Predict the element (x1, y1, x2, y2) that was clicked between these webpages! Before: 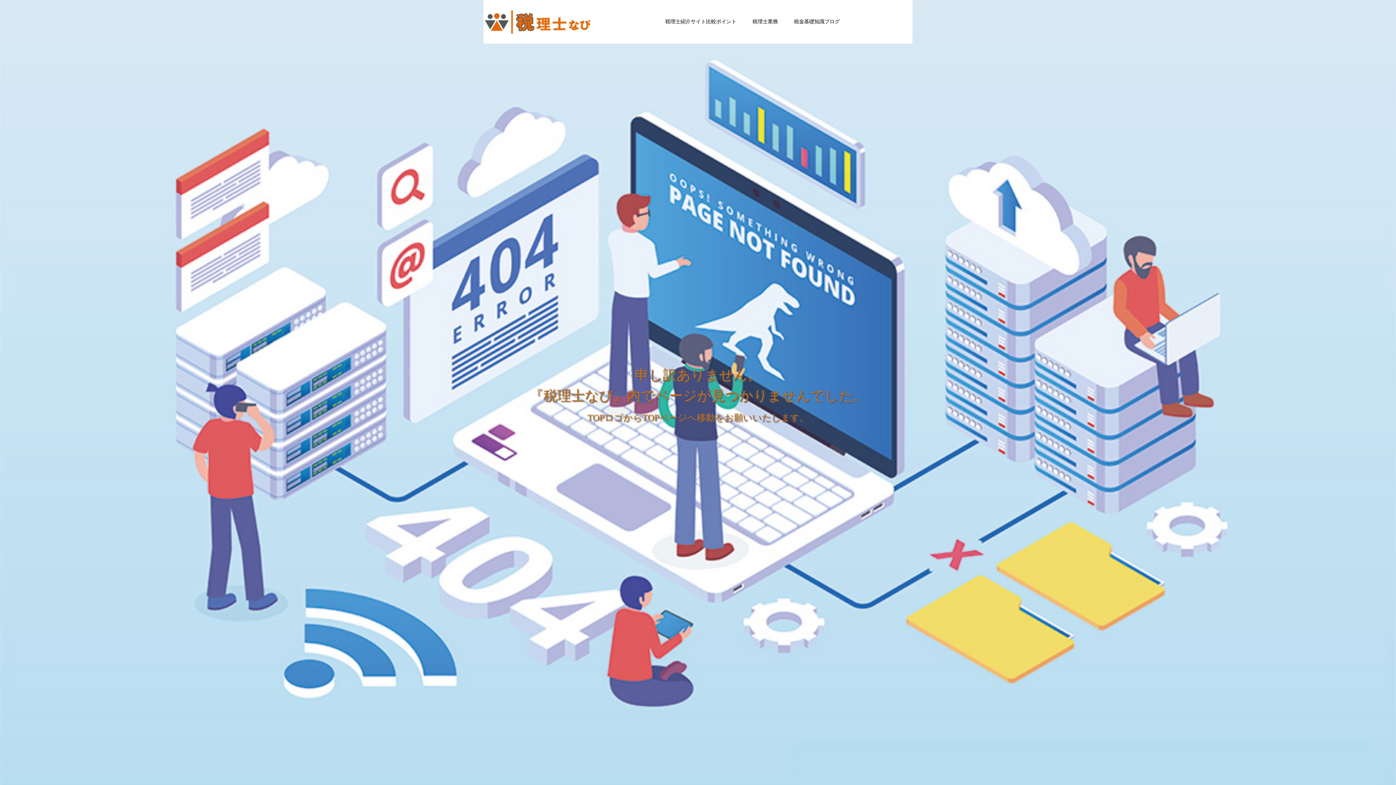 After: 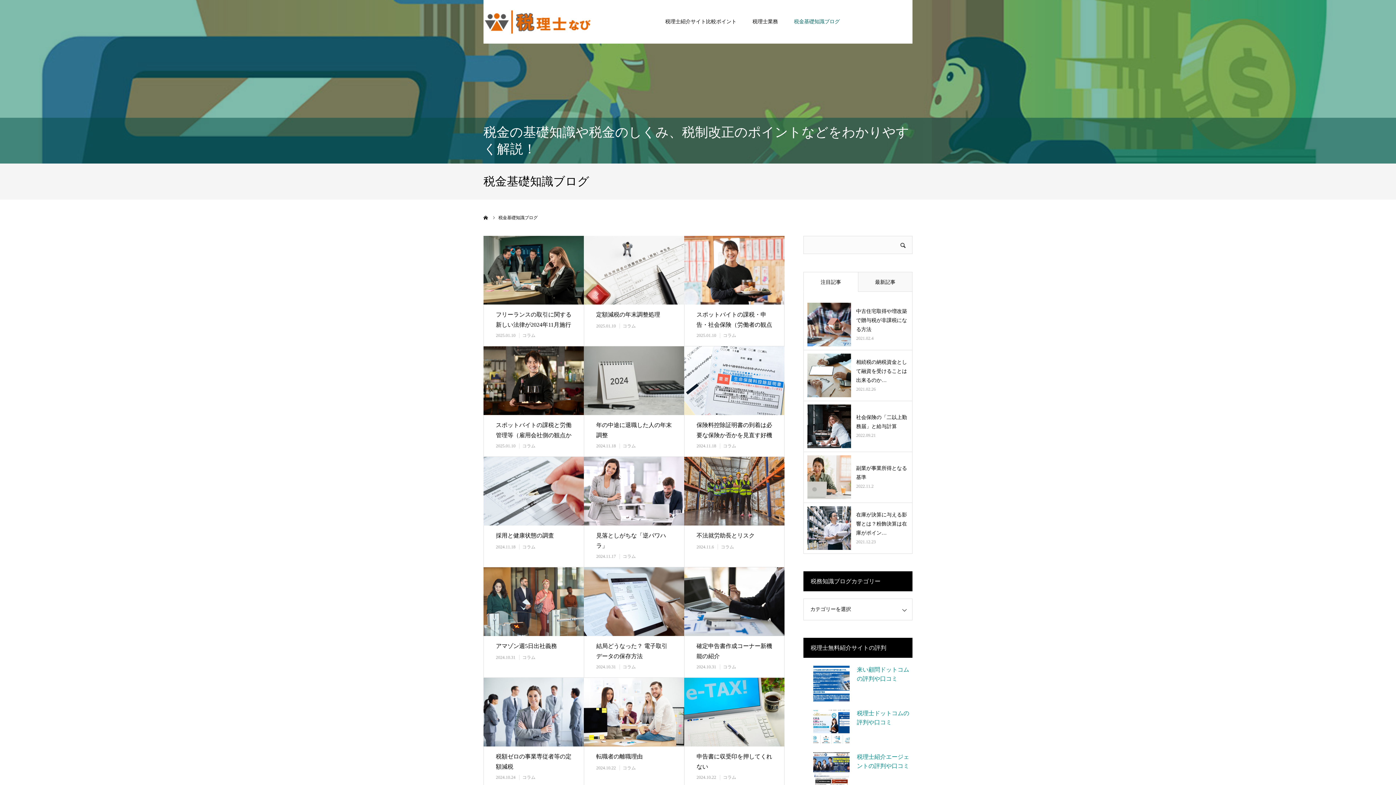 Action: label: 税金基礎知識ブログ bbox: (794, -1, 840, 42)